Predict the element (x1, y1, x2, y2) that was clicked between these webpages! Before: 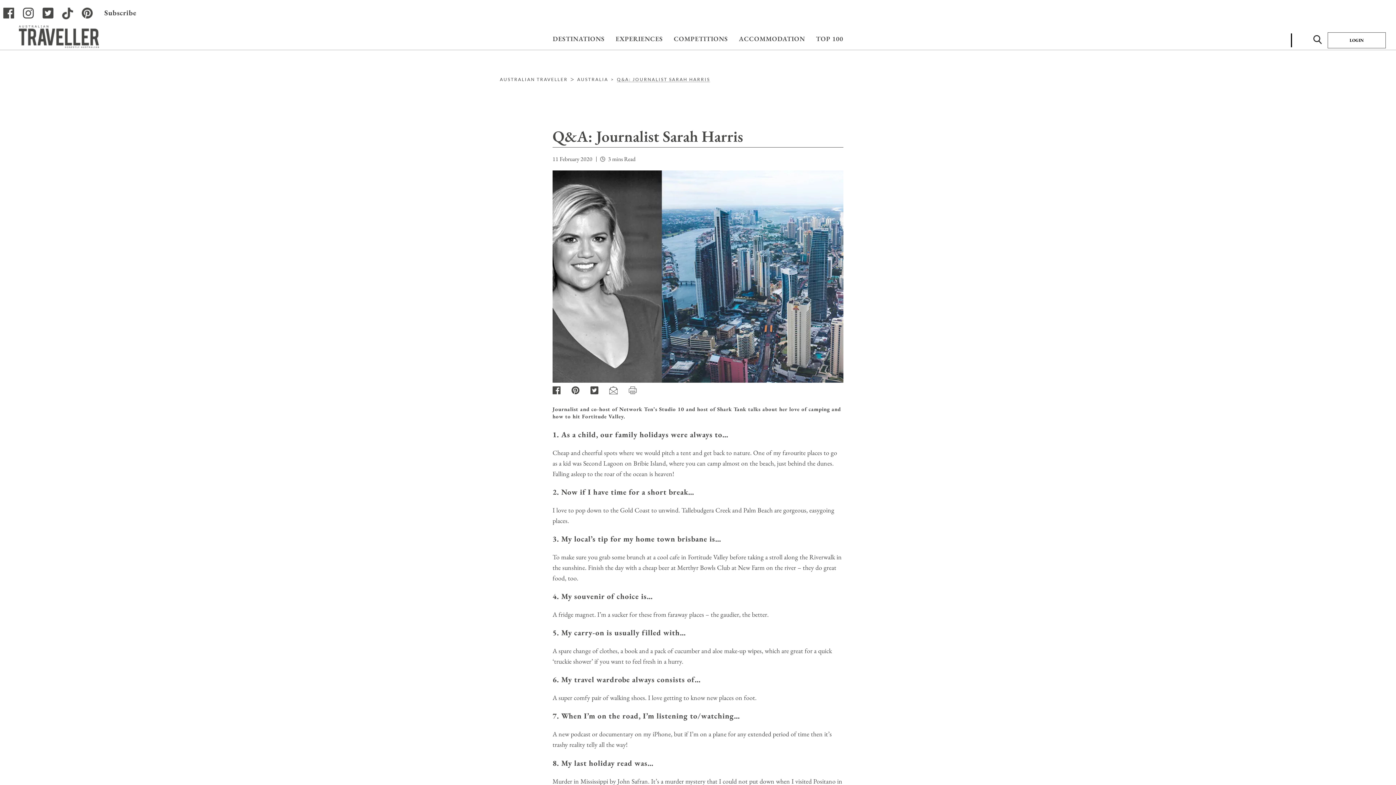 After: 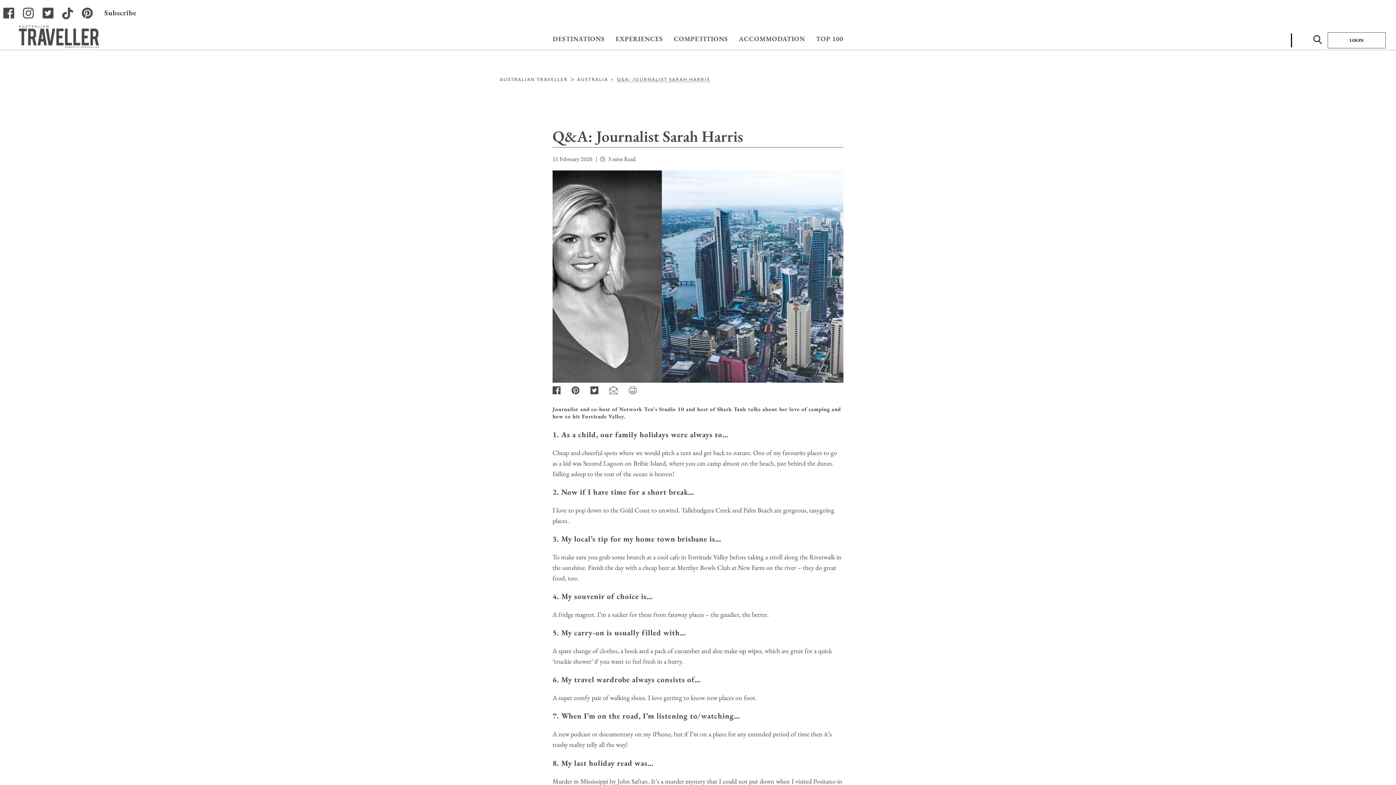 Action: bbox: (73, 7, 92, 21) label: View our pinterest